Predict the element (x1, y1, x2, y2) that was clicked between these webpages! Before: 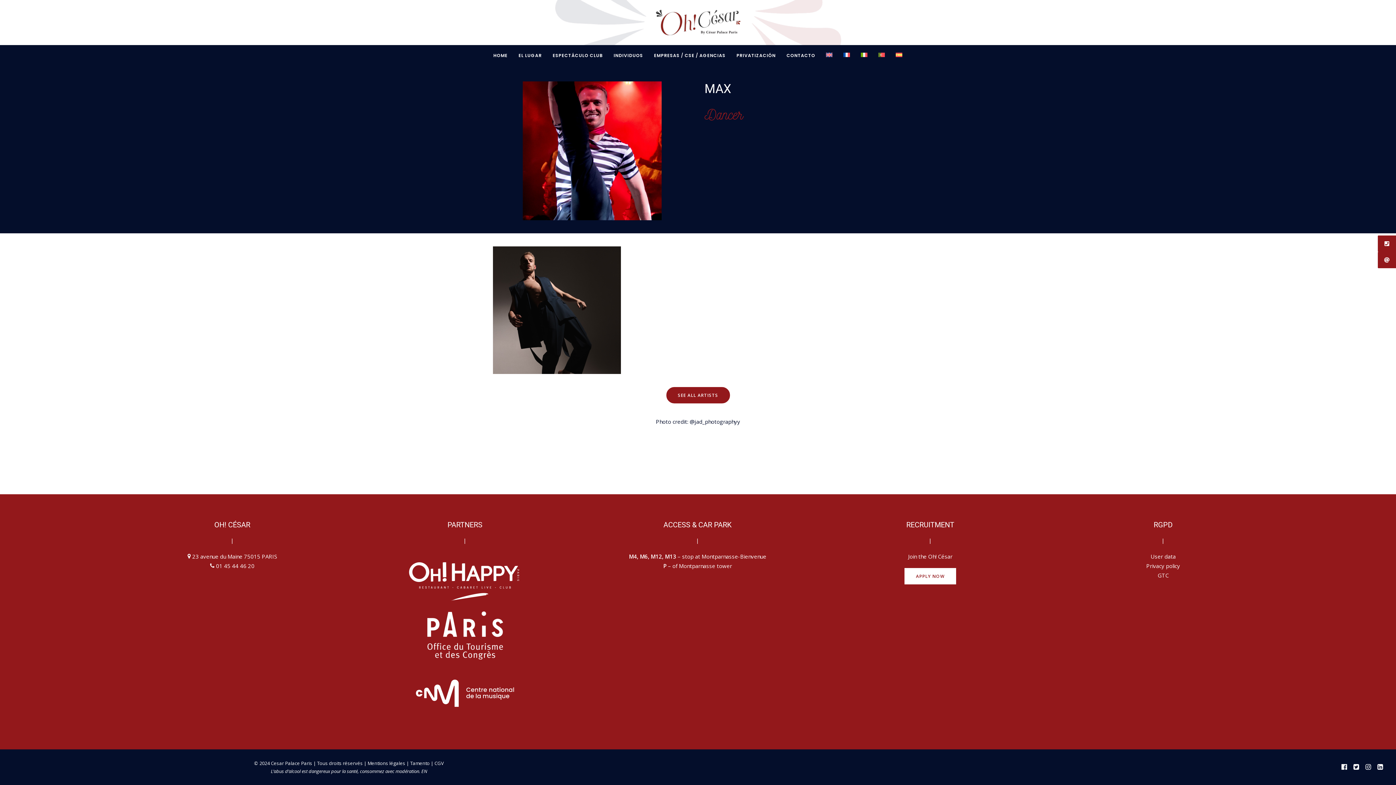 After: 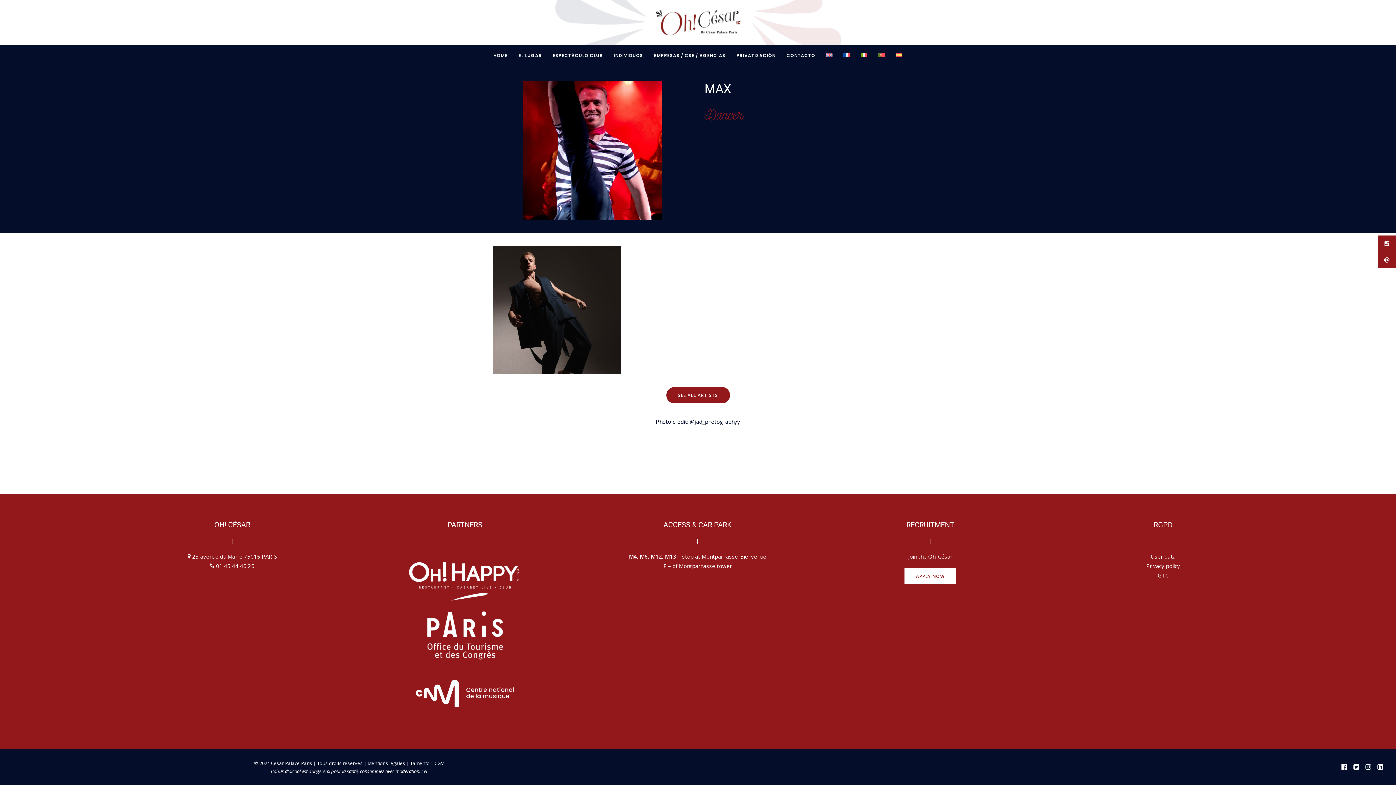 Action: bbox: (423, 608, 506, 660)